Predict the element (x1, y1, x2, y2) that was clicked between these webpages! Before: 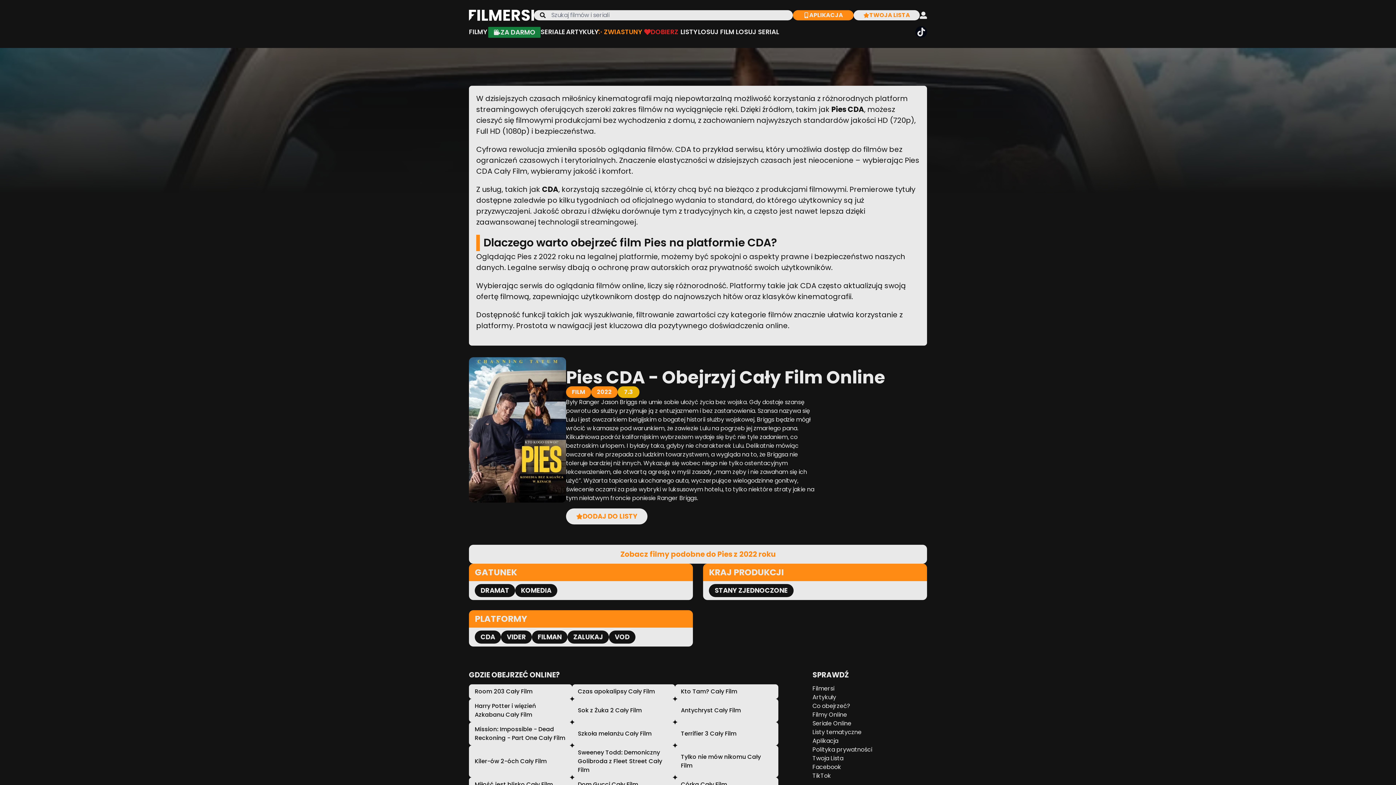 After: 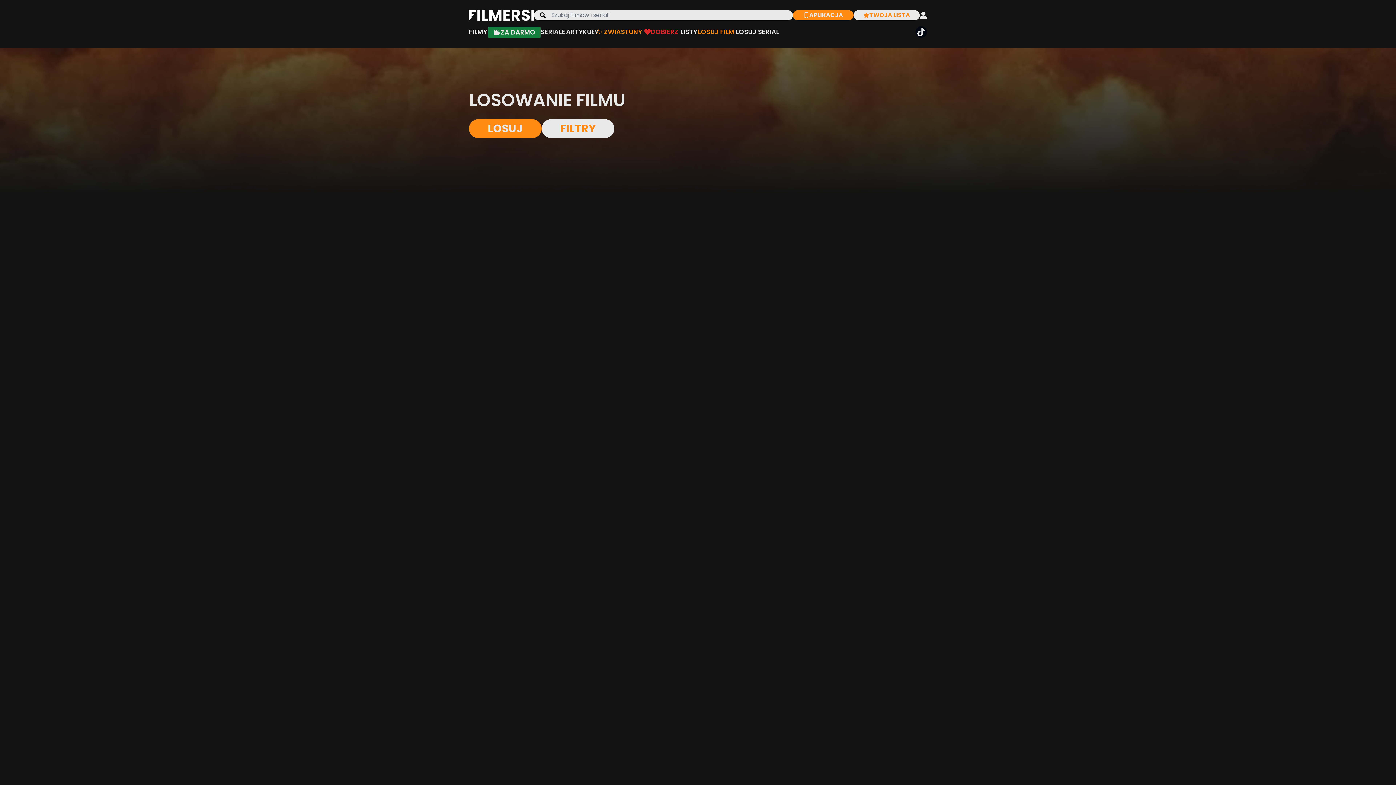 Action: bbox: (698, 27, 734, 36) label: LOSUJ FILM